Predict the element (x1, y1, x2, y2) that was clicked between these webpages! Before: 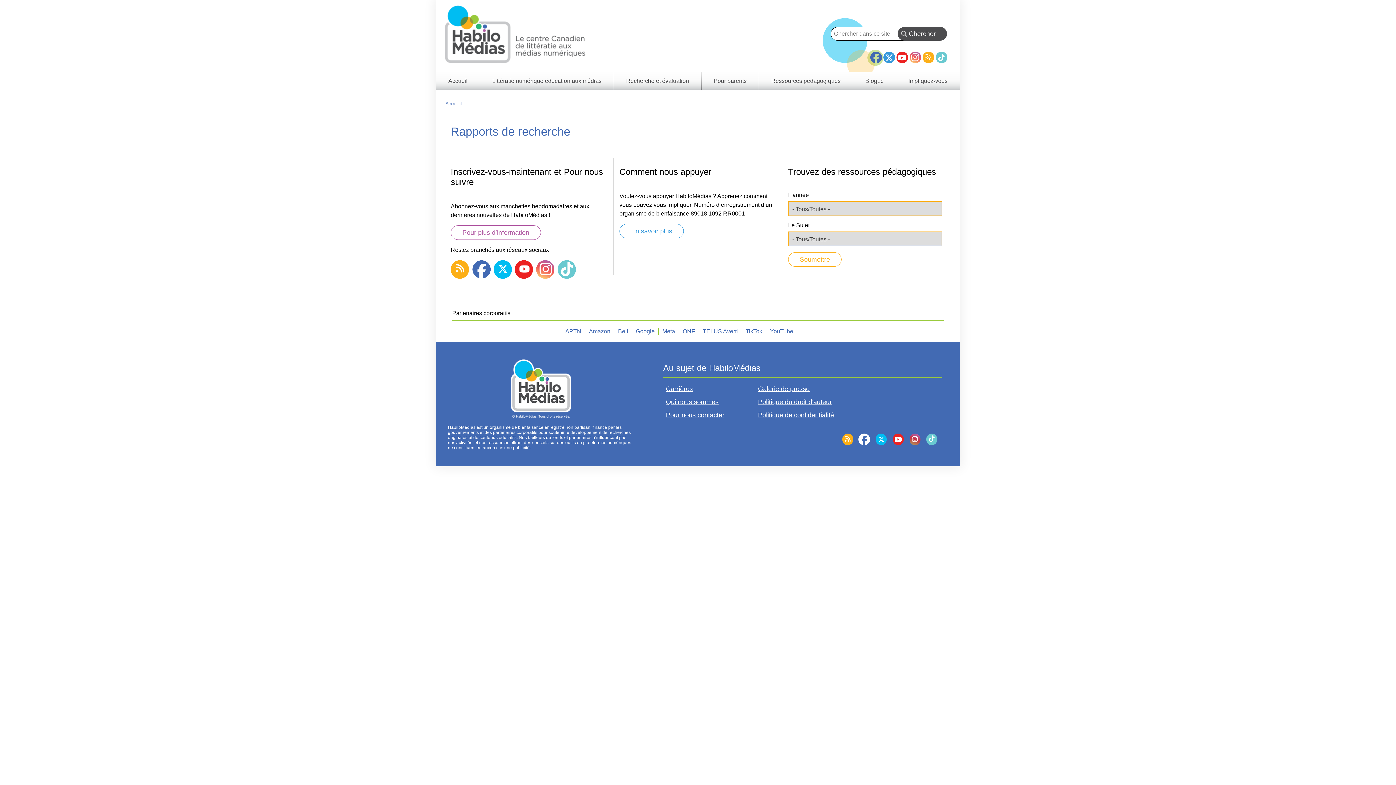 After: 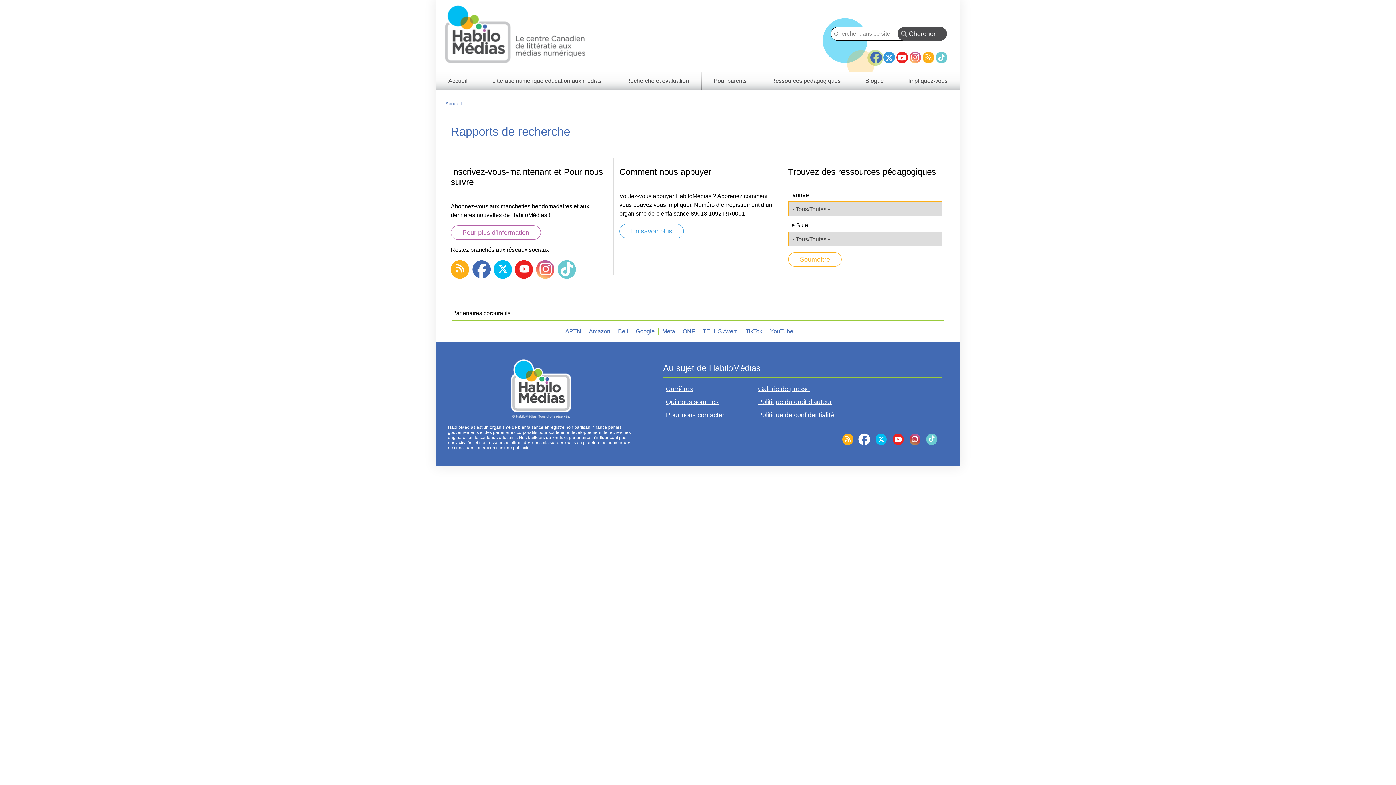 Action: label: YouTube bbox: (896, 51, 908, 63)